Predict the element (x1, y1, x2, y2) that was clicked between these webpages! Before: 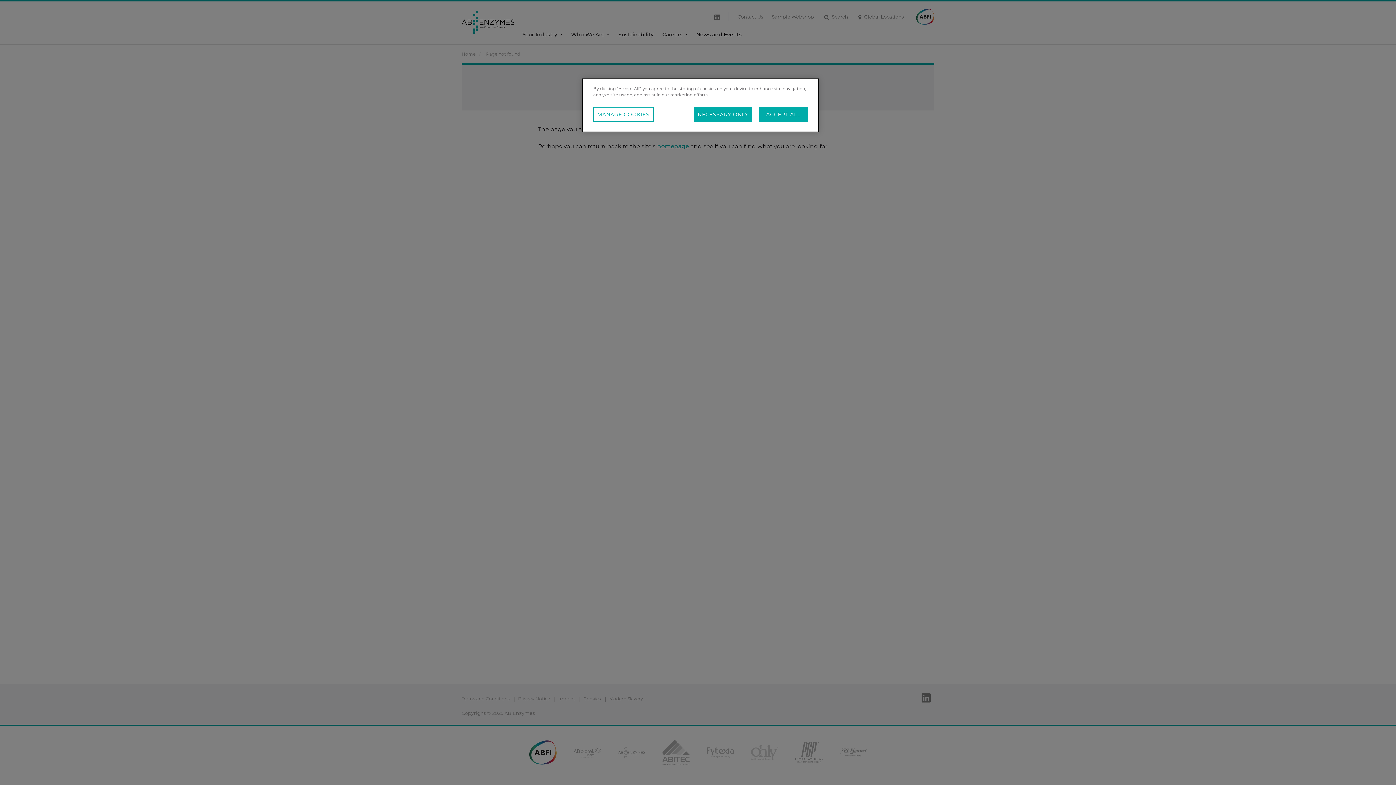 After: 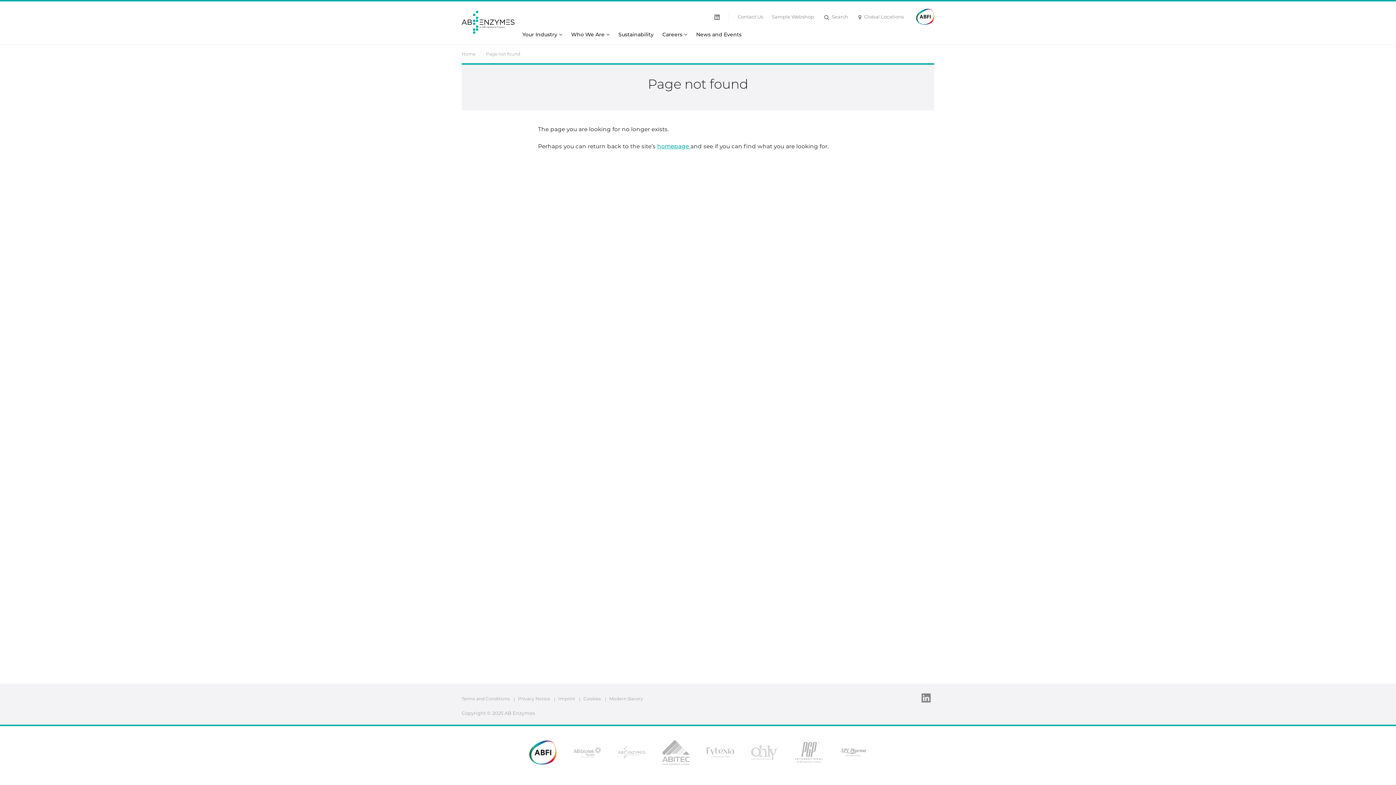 Action: bbox: (758, 107, 808, 121) label: ACCEPT ALL